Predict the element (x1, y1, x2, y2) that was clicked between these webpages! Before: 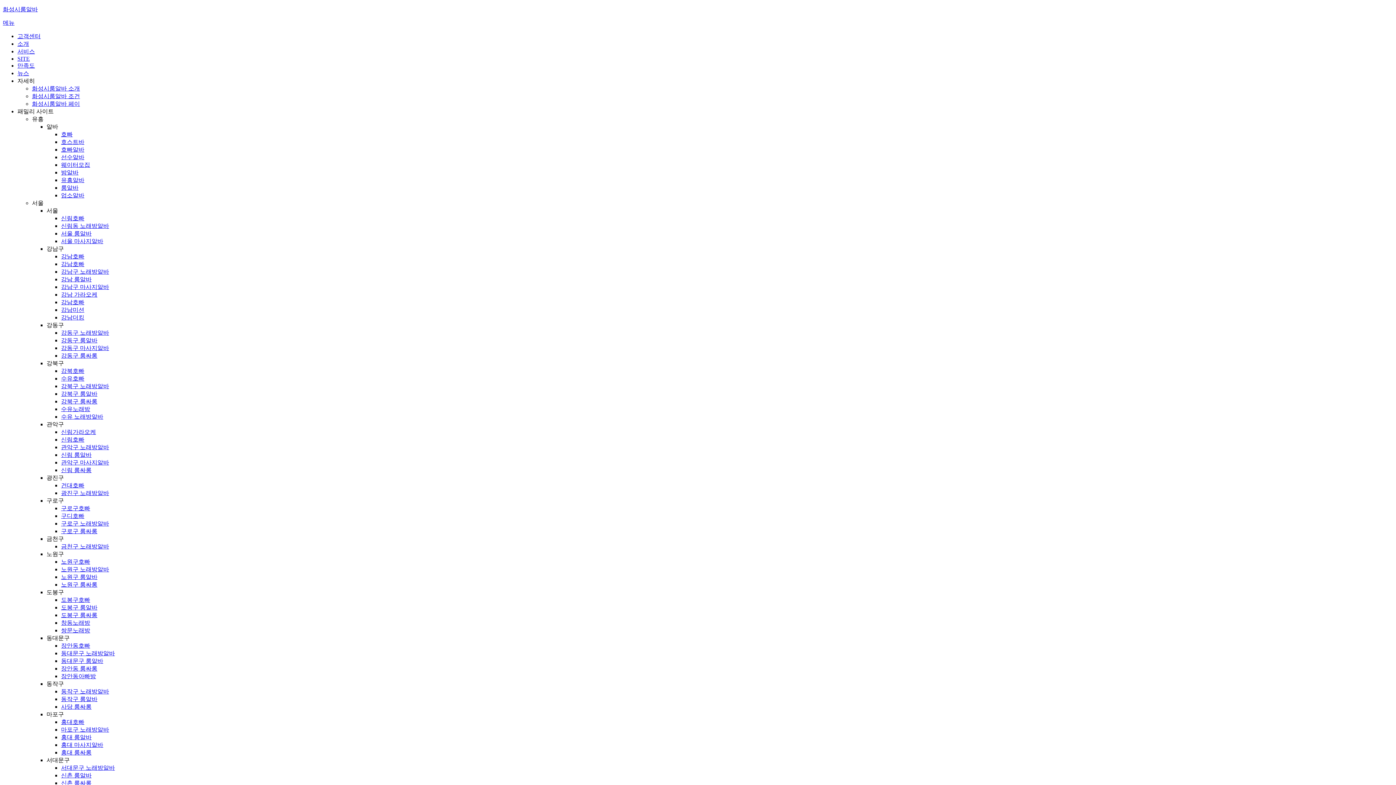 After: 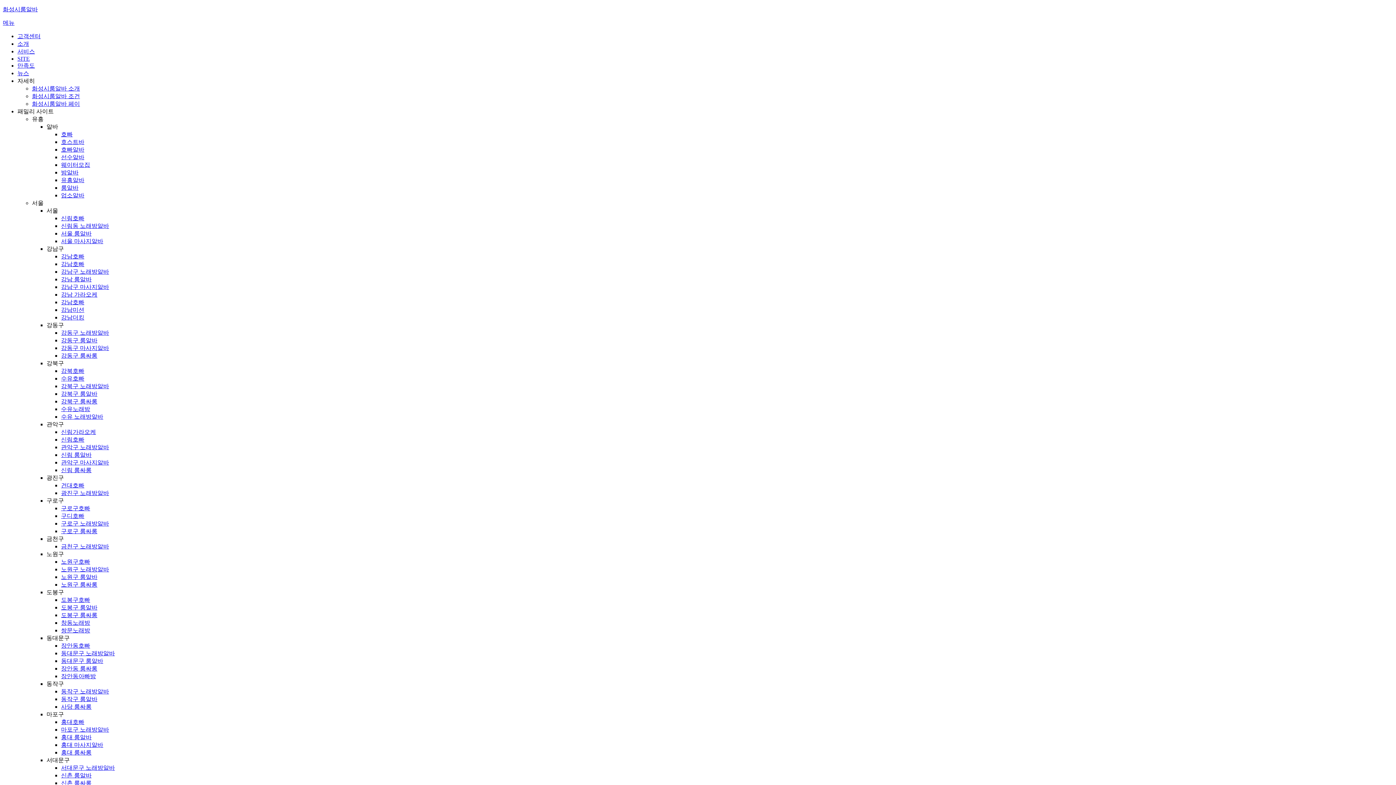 Action: bbox: (61, 398, 97, 404) label: 강북구 룸싸롱